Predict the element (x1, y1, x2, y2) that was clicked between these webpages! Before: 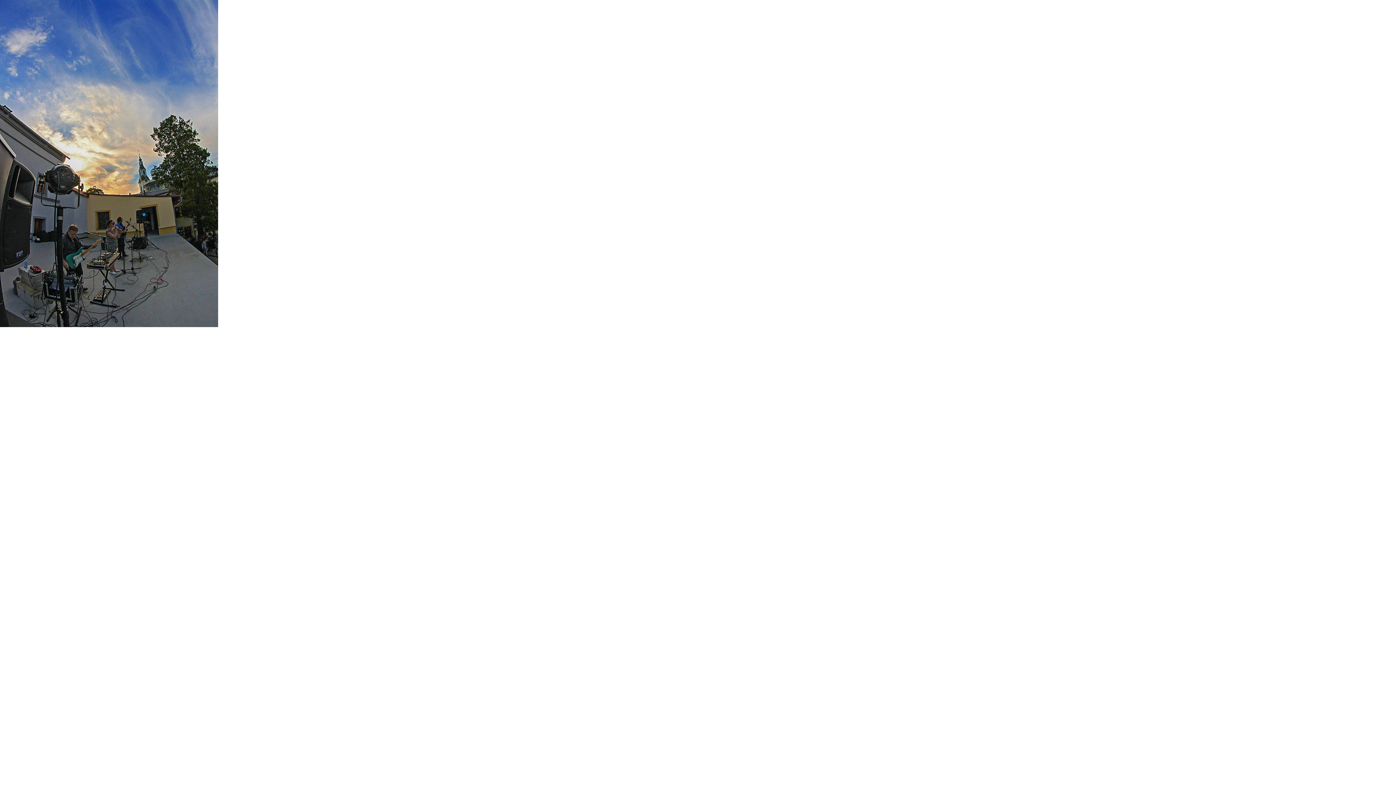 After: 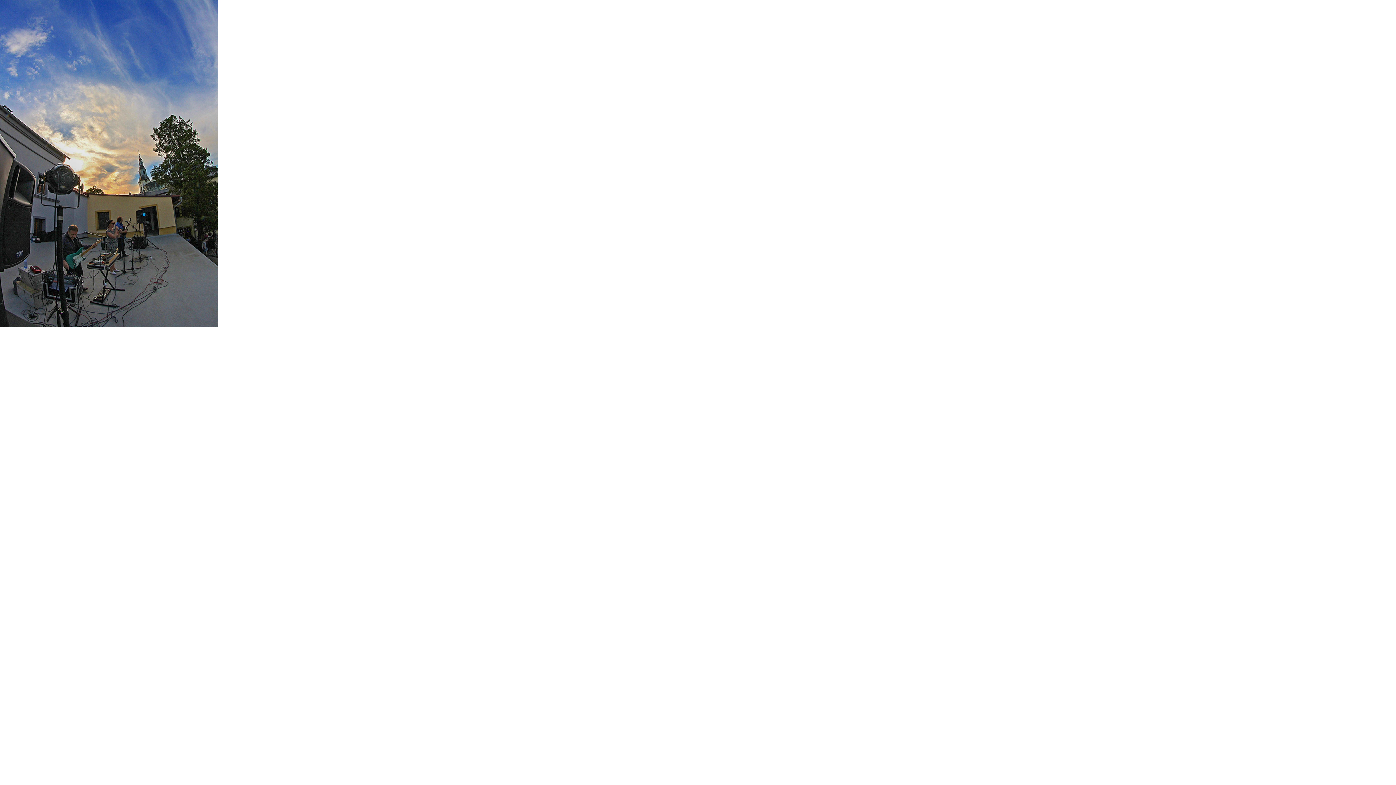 Action: bbox: (0, 323, 218, 328)